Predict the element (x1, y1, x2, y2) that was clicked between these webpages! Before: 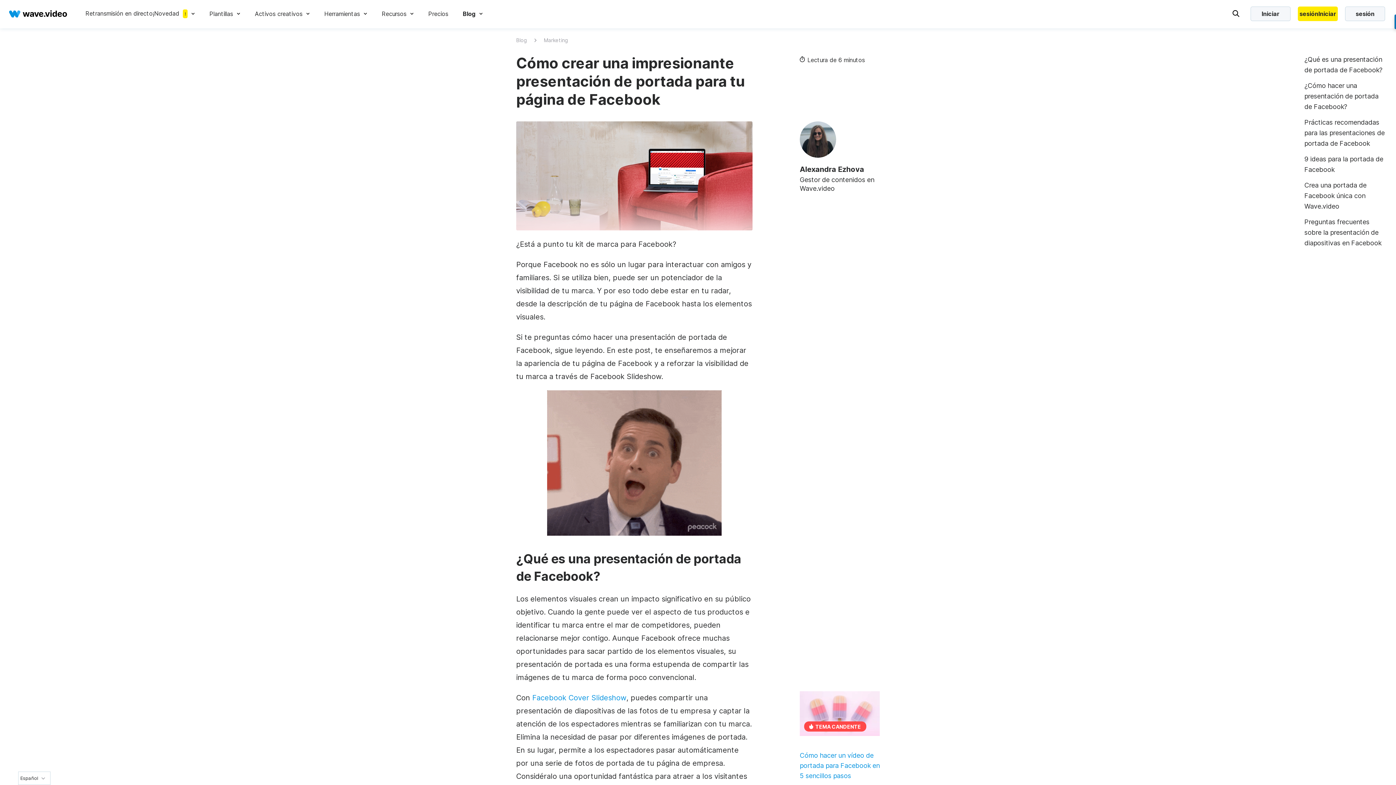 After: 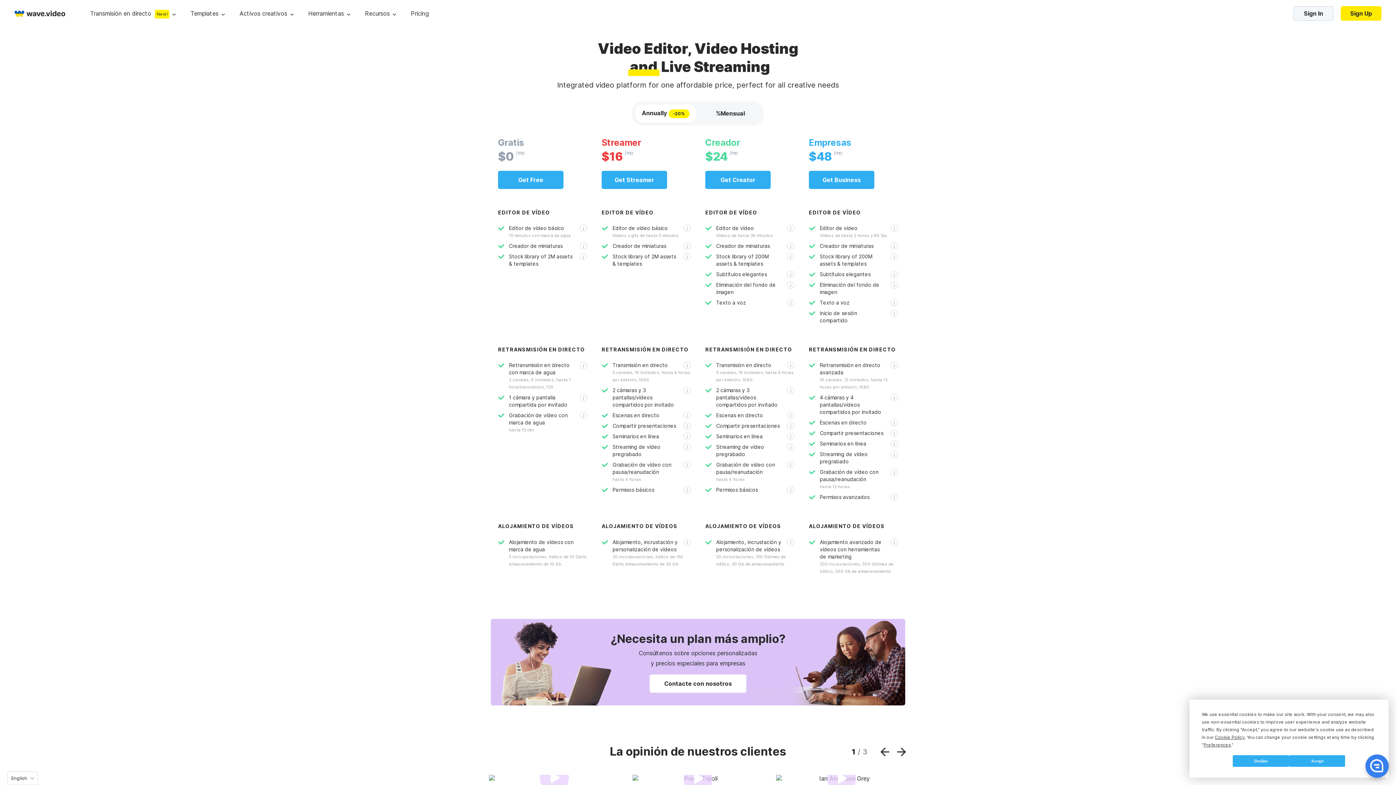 Action: bbox: (428, 5, 448, 21) label: Precios